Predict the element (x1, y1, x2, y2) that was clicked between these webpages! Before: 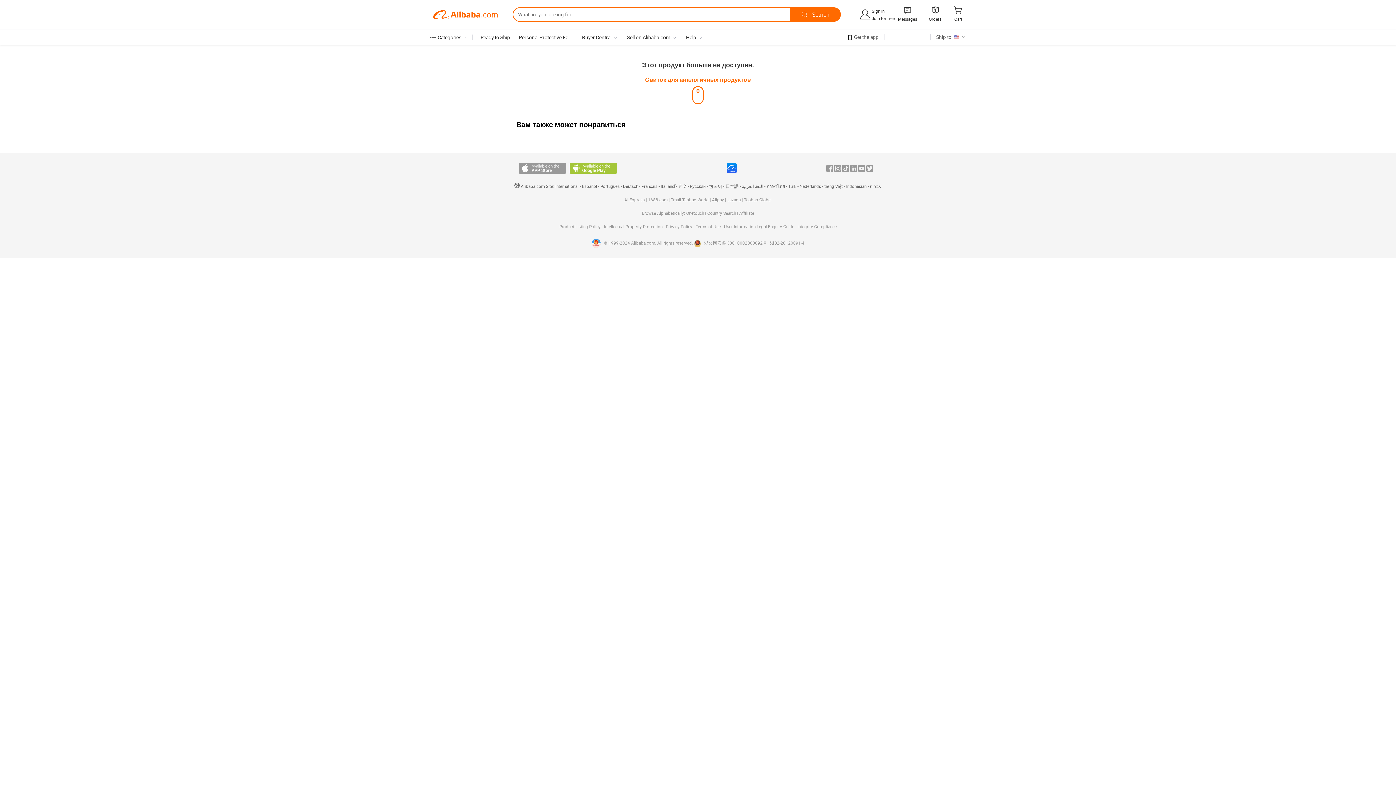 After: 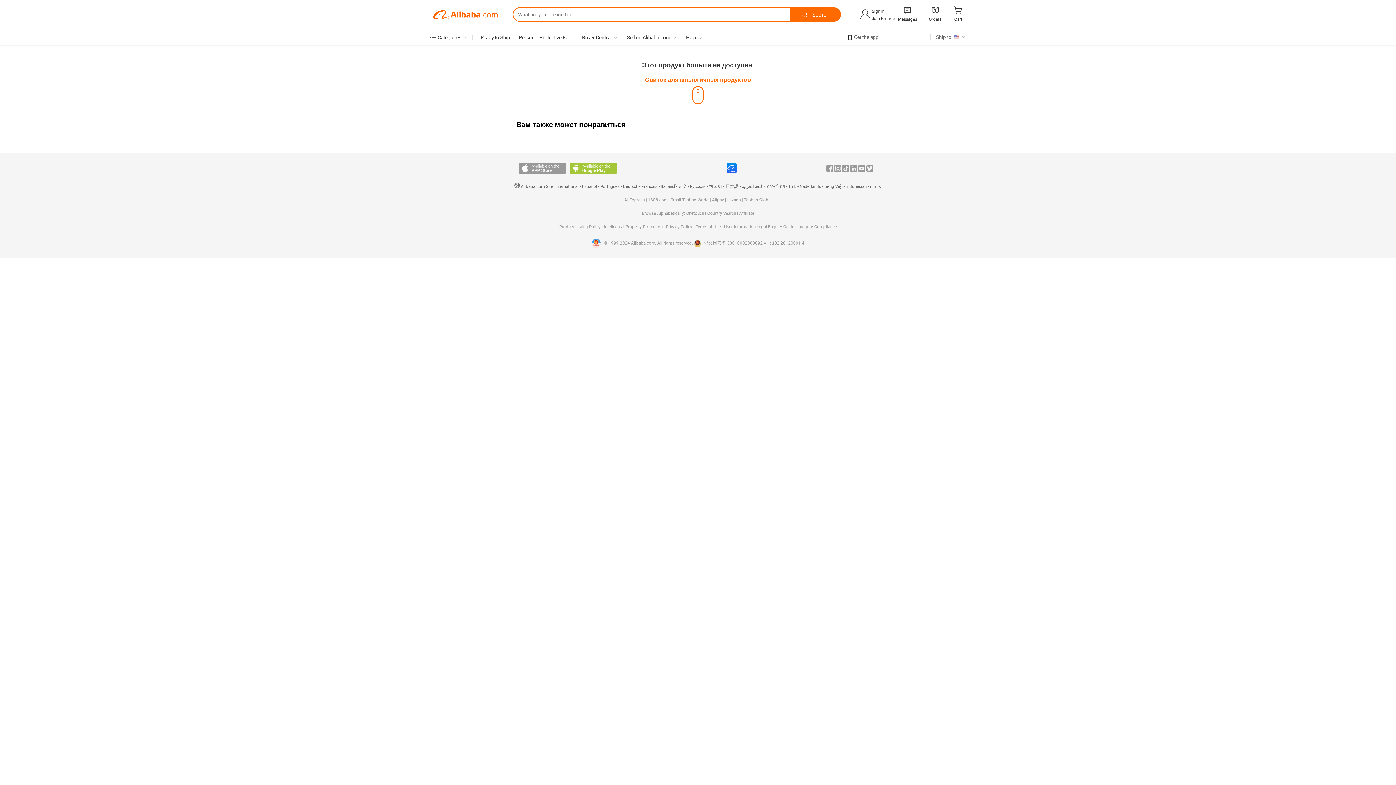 Action: label: 浙B2-20120091-4 bbox: (770, 239, 804, 246)